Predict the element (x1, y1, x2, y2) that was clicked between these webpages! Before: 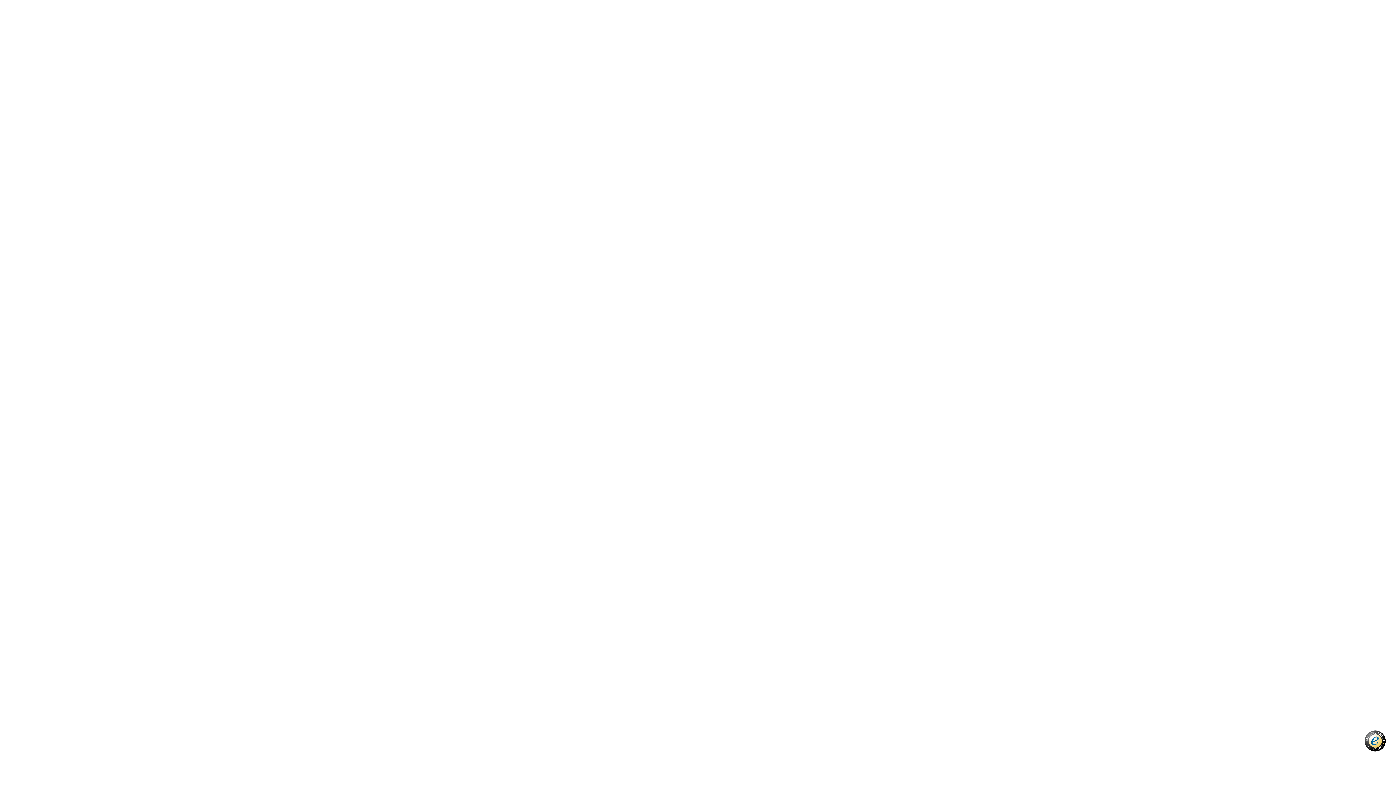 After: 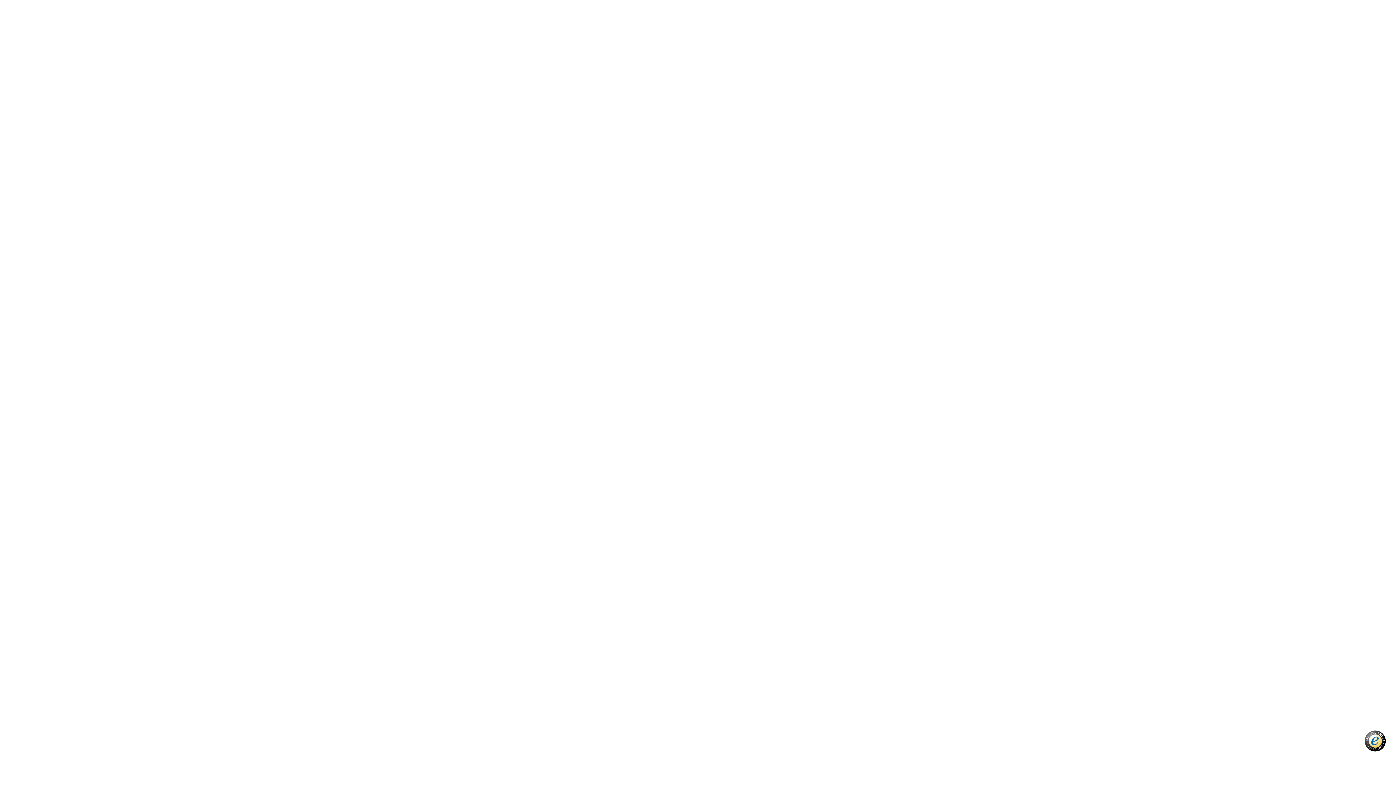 Action: bbox: (1365, 730, 1386, 752)